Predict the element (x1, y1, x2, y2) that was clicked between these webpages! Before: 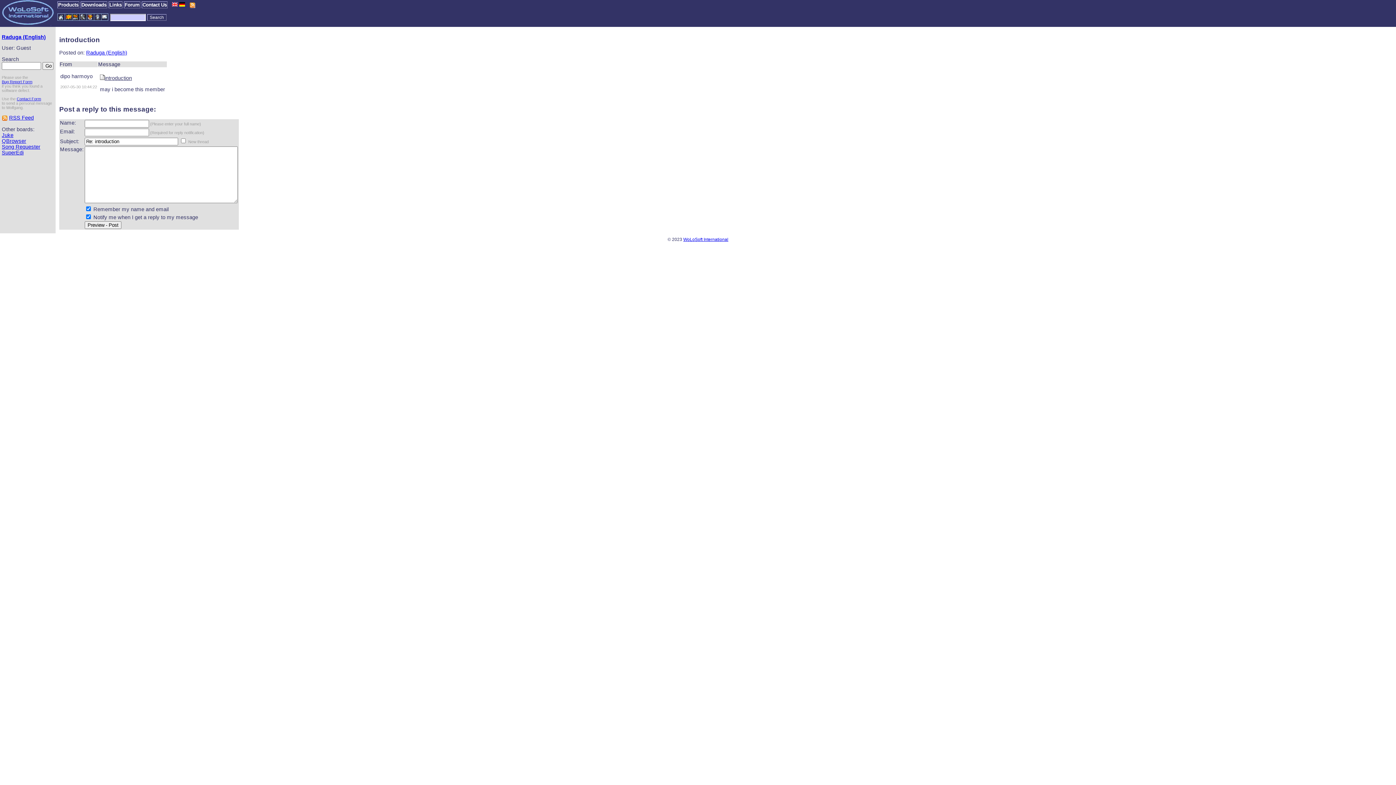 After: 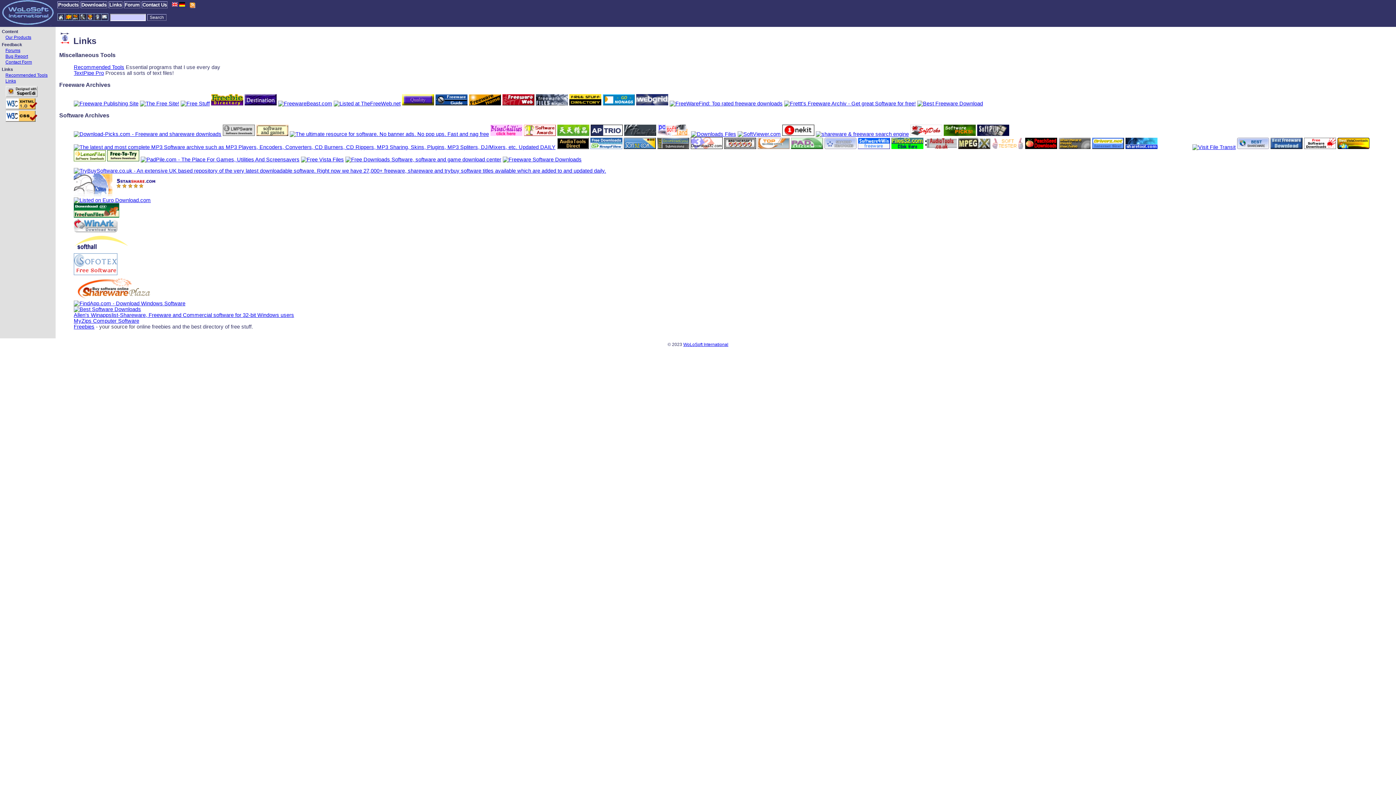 Action: label: Links bbox: (108, 1, 122, 8)